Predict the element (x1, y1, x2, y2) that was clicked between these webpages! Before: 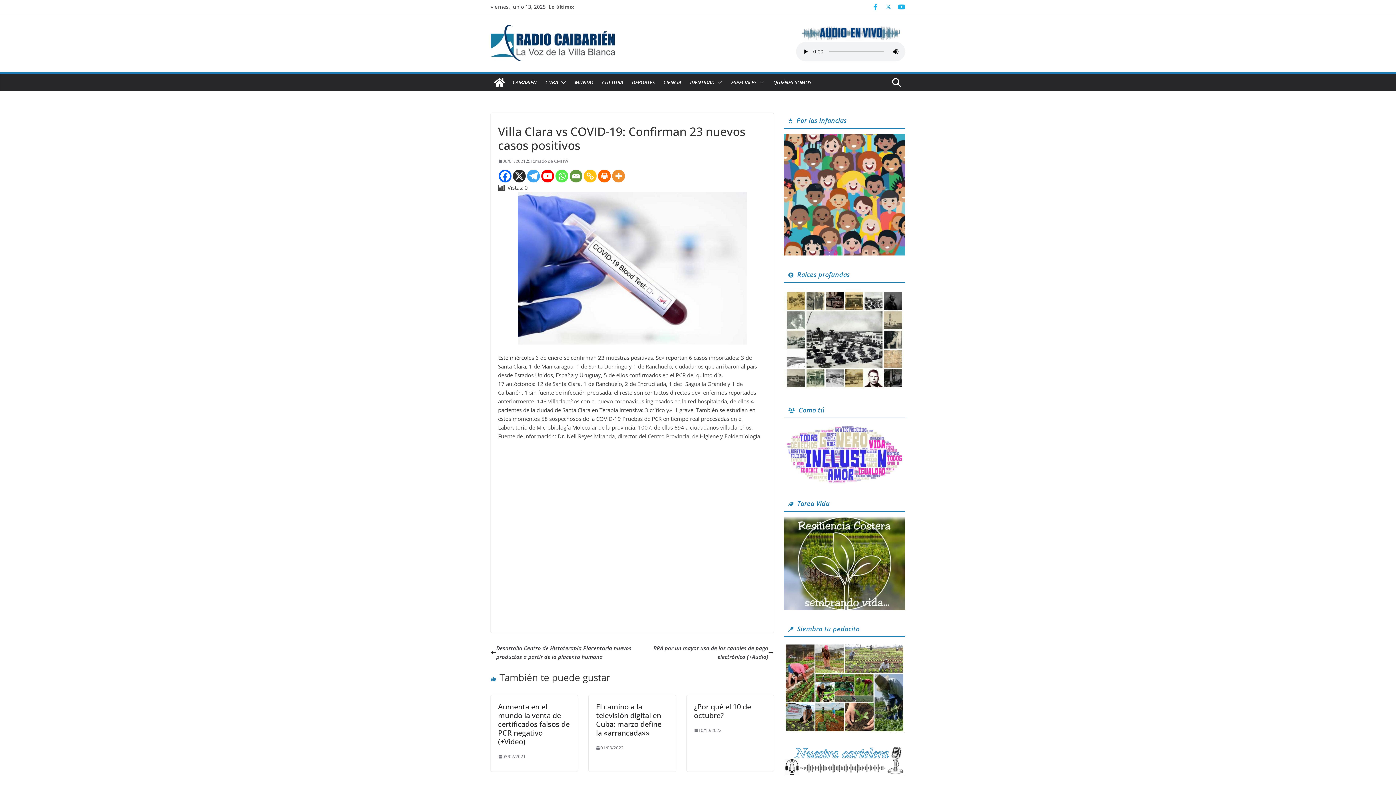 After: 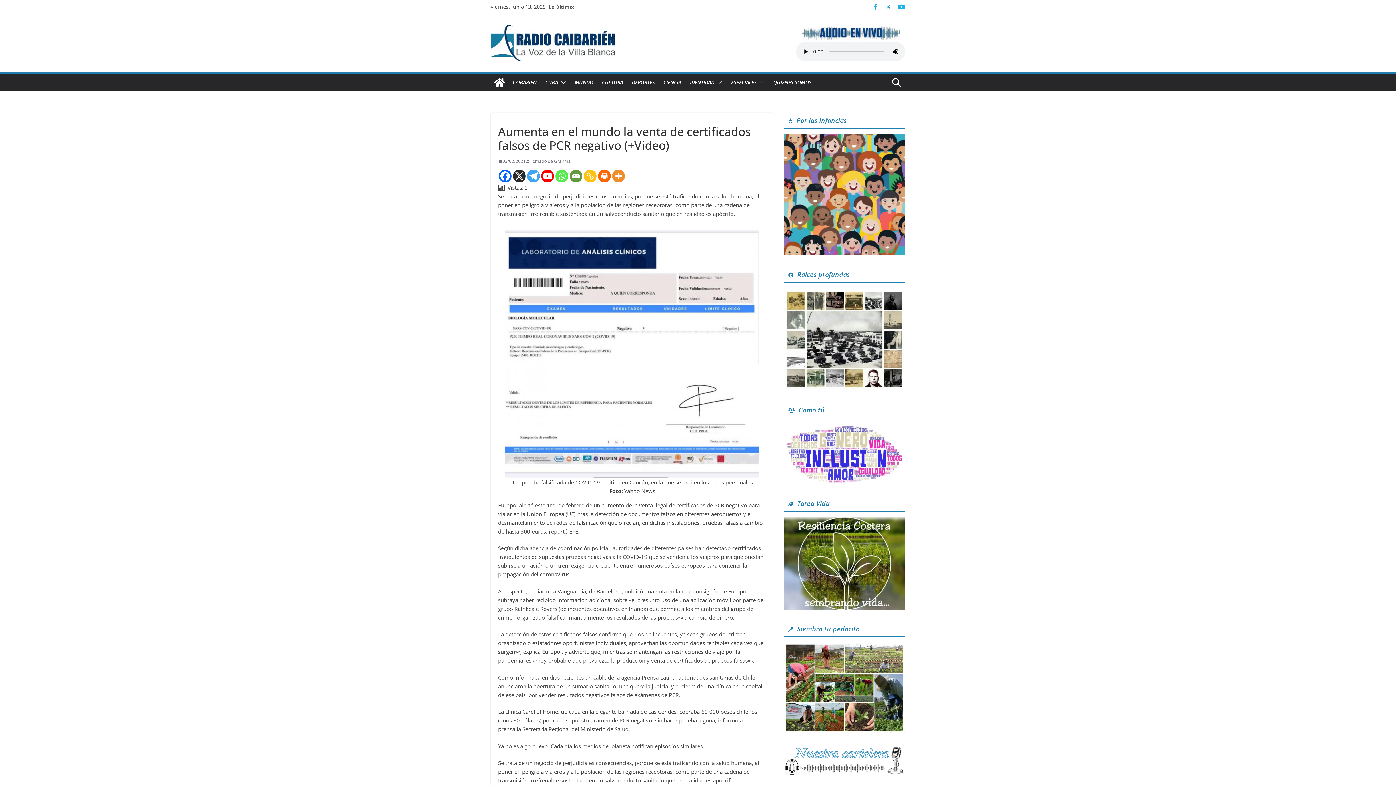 Action: label: 03/02/2021 bbox: (498, 753, 525, 760)